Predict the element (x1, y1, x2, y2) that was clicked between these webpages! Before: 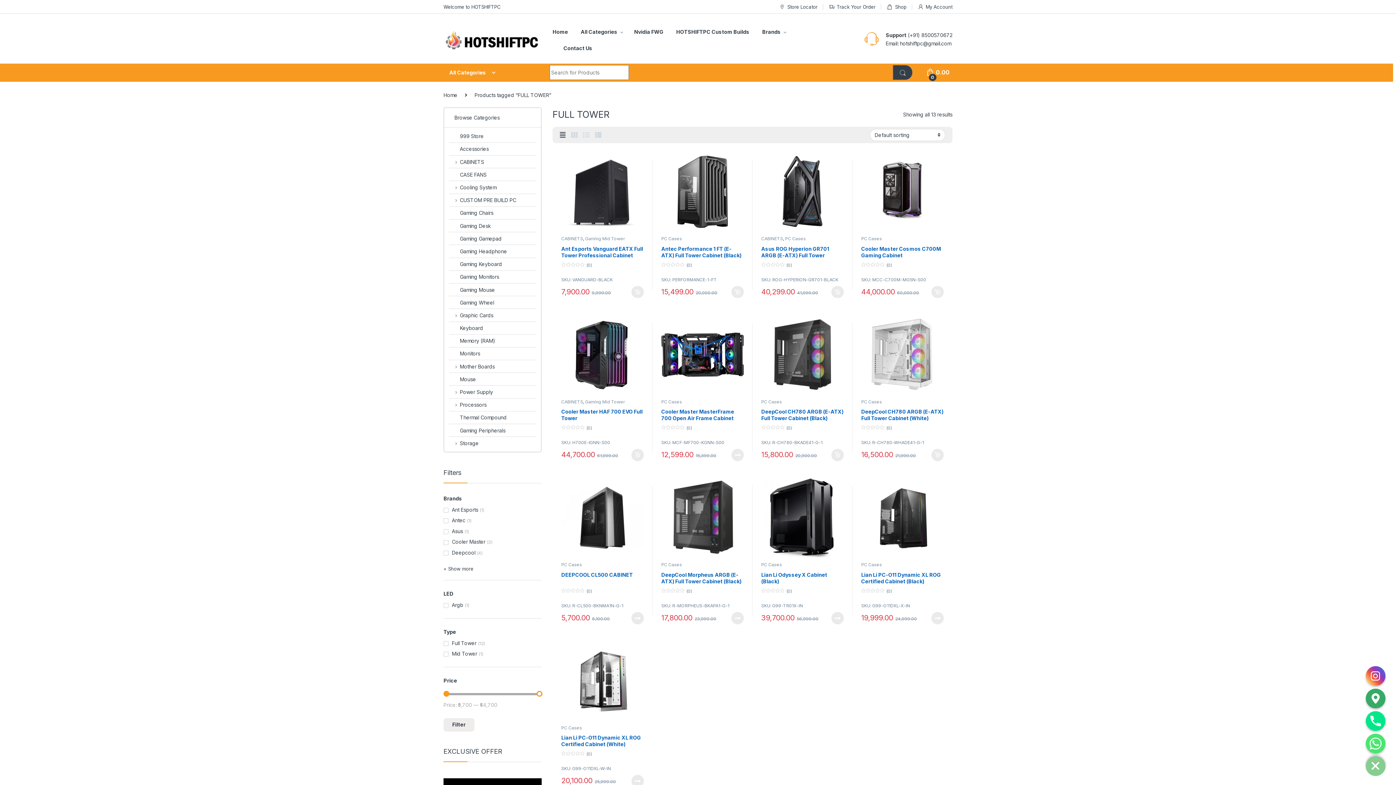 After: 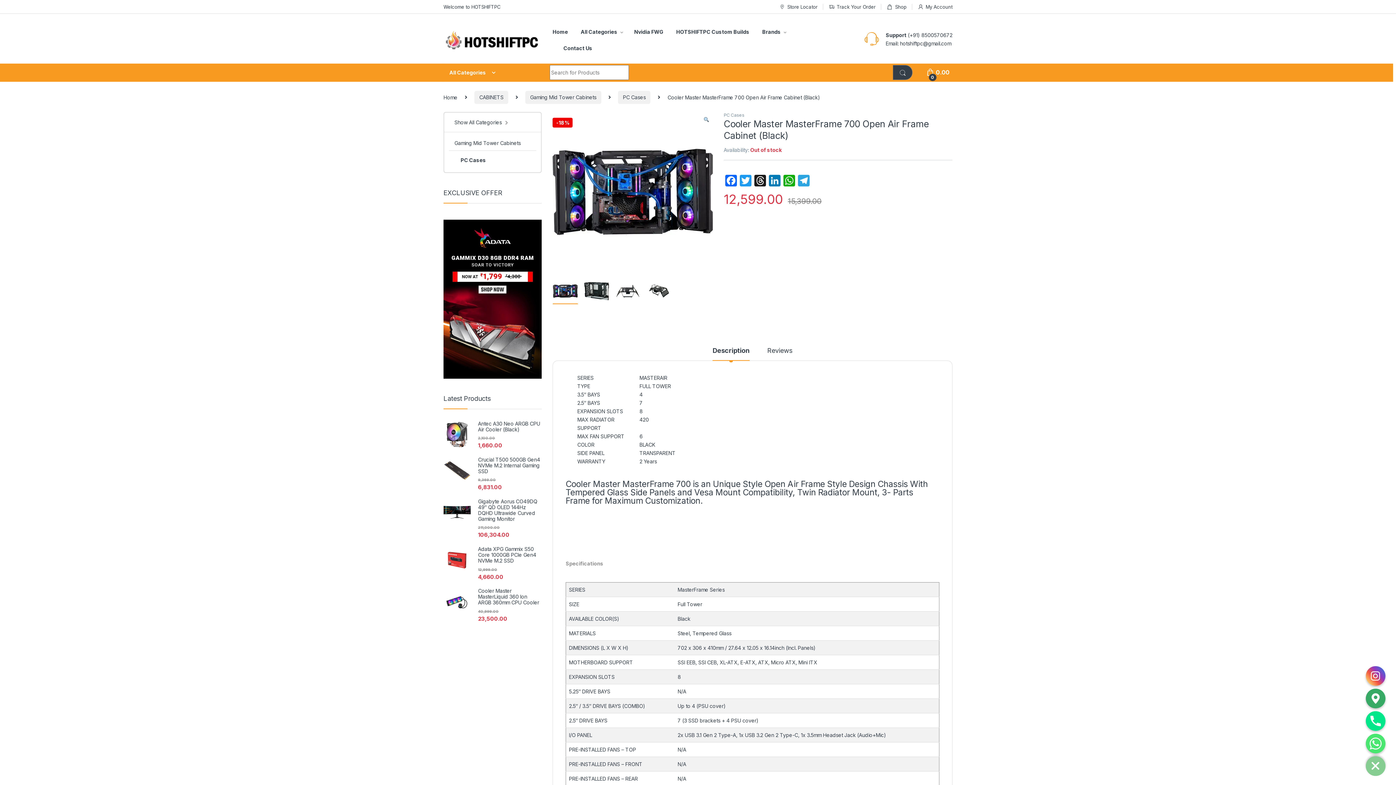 Action: label: Read more about “Cooler Master MasterFrame 700 Open Air Frame Cabinet (Black)” bbox: (731, 449, 744, 461)